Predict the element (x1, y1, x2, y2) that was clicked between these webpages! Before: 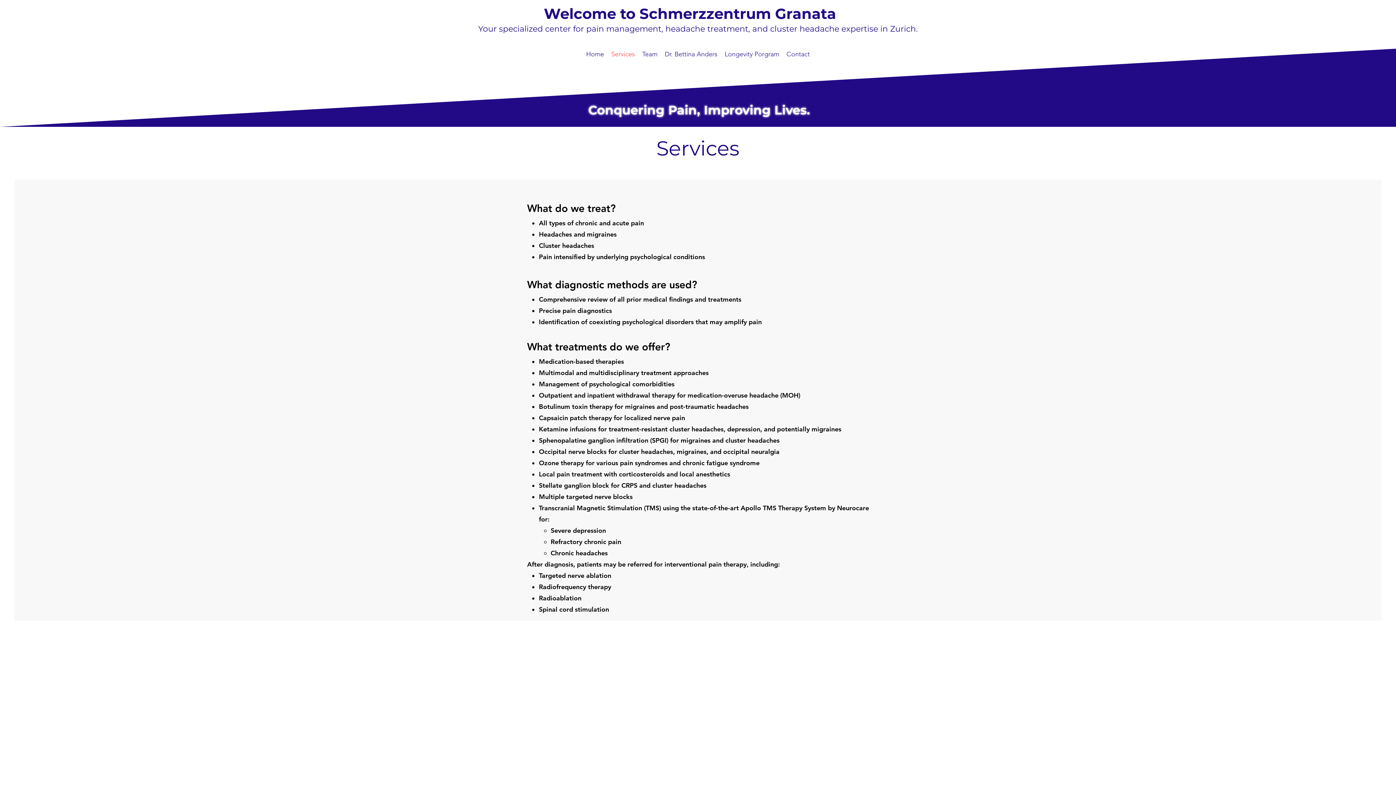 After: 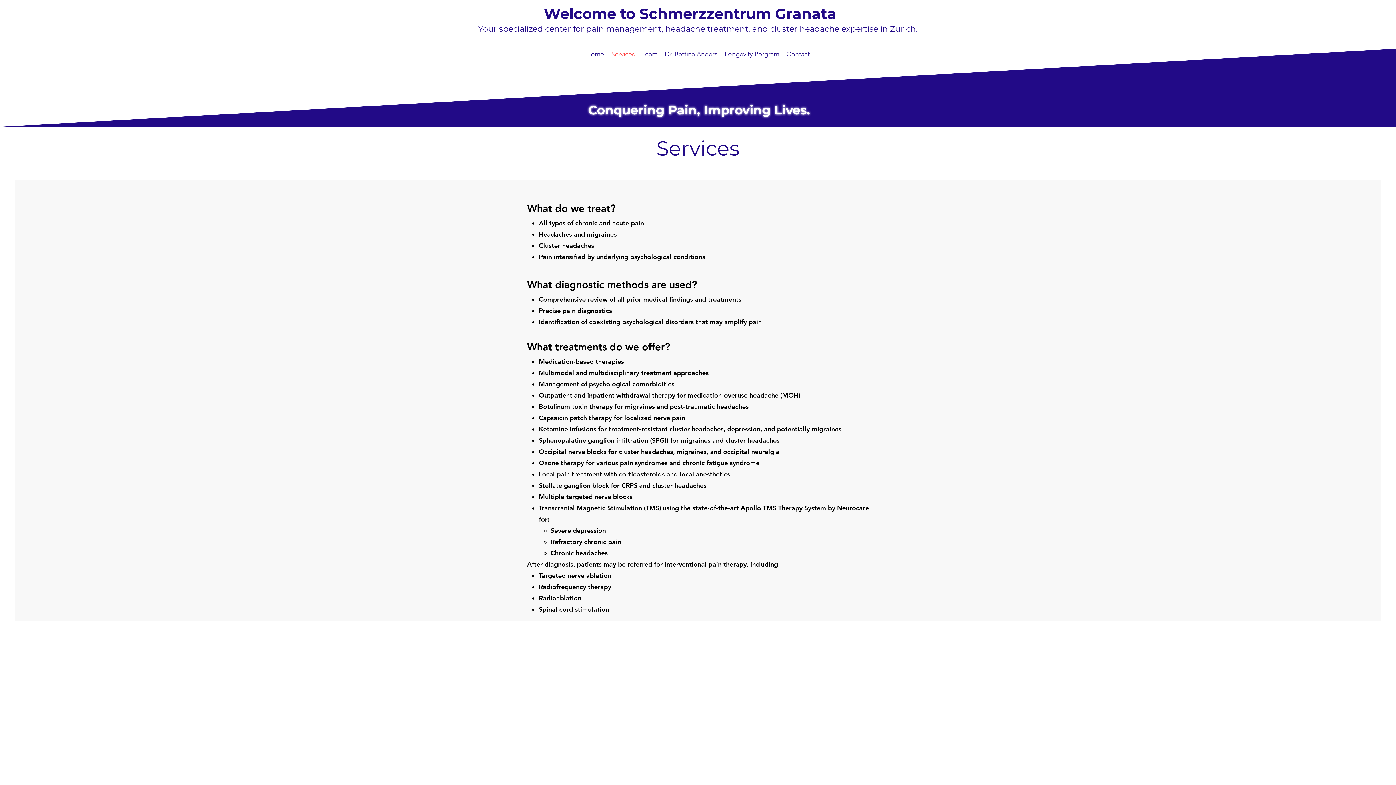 Action: label: Services bbox: (607, 43, 638, 65)